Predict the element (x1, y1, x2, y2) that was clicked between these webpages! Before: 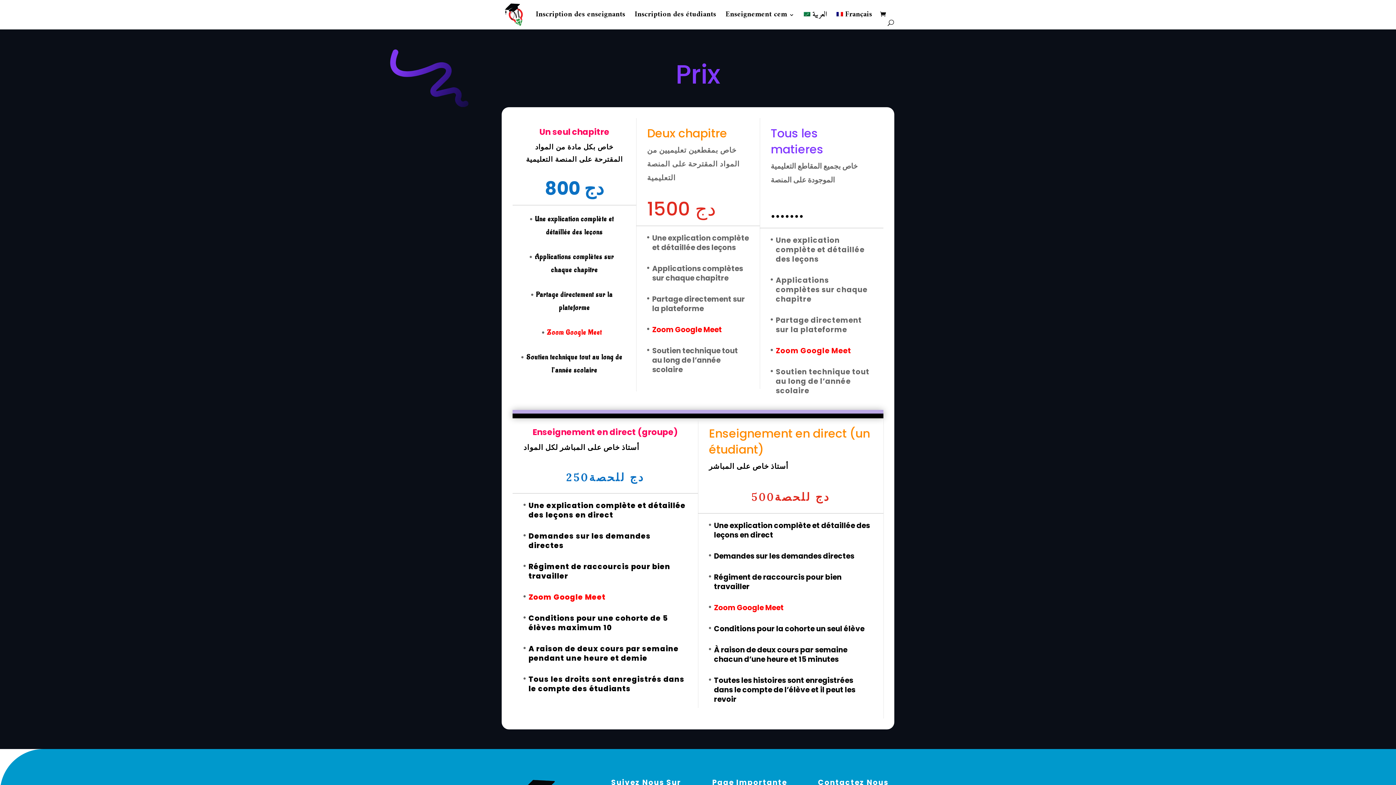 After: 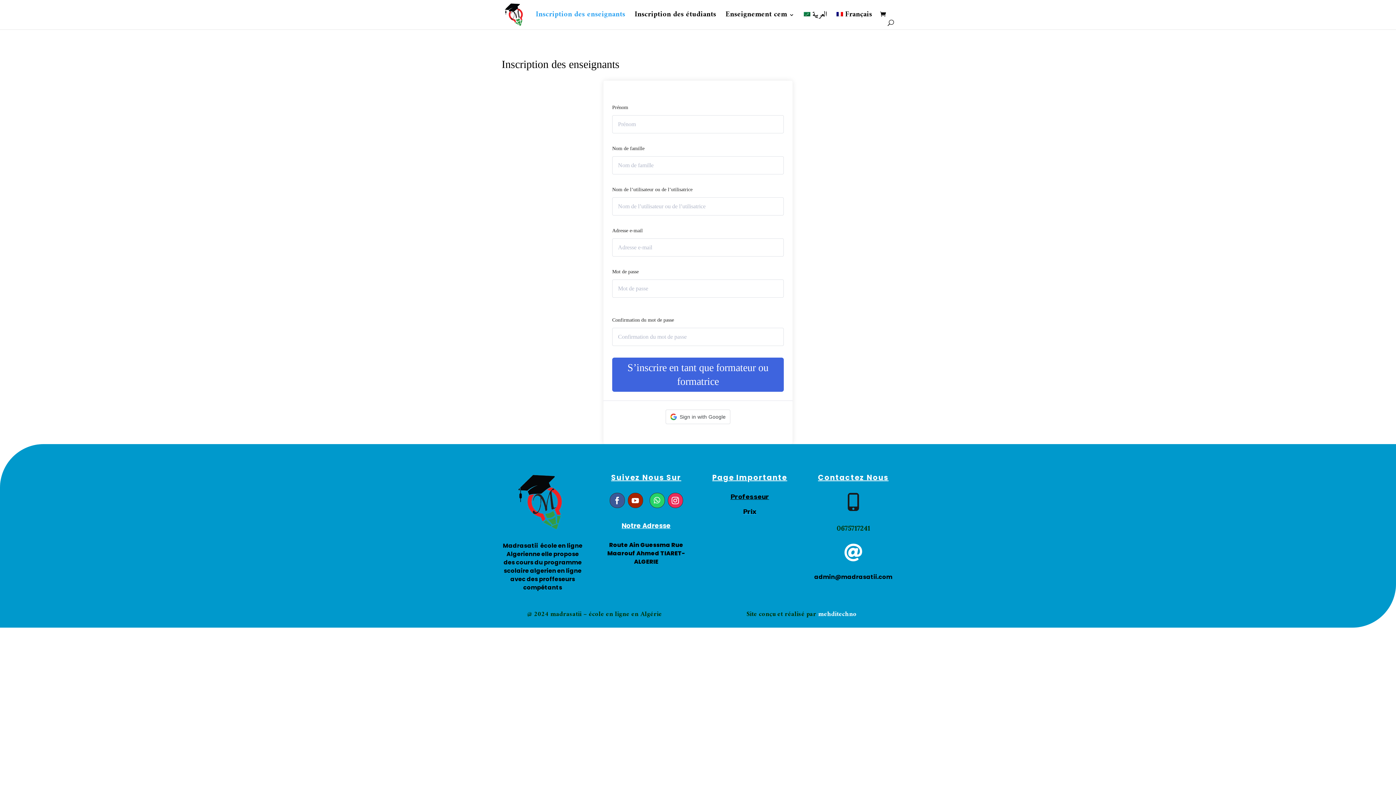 Action: bbox: (536, 12, 625, 29) label: Inscription des enseignants